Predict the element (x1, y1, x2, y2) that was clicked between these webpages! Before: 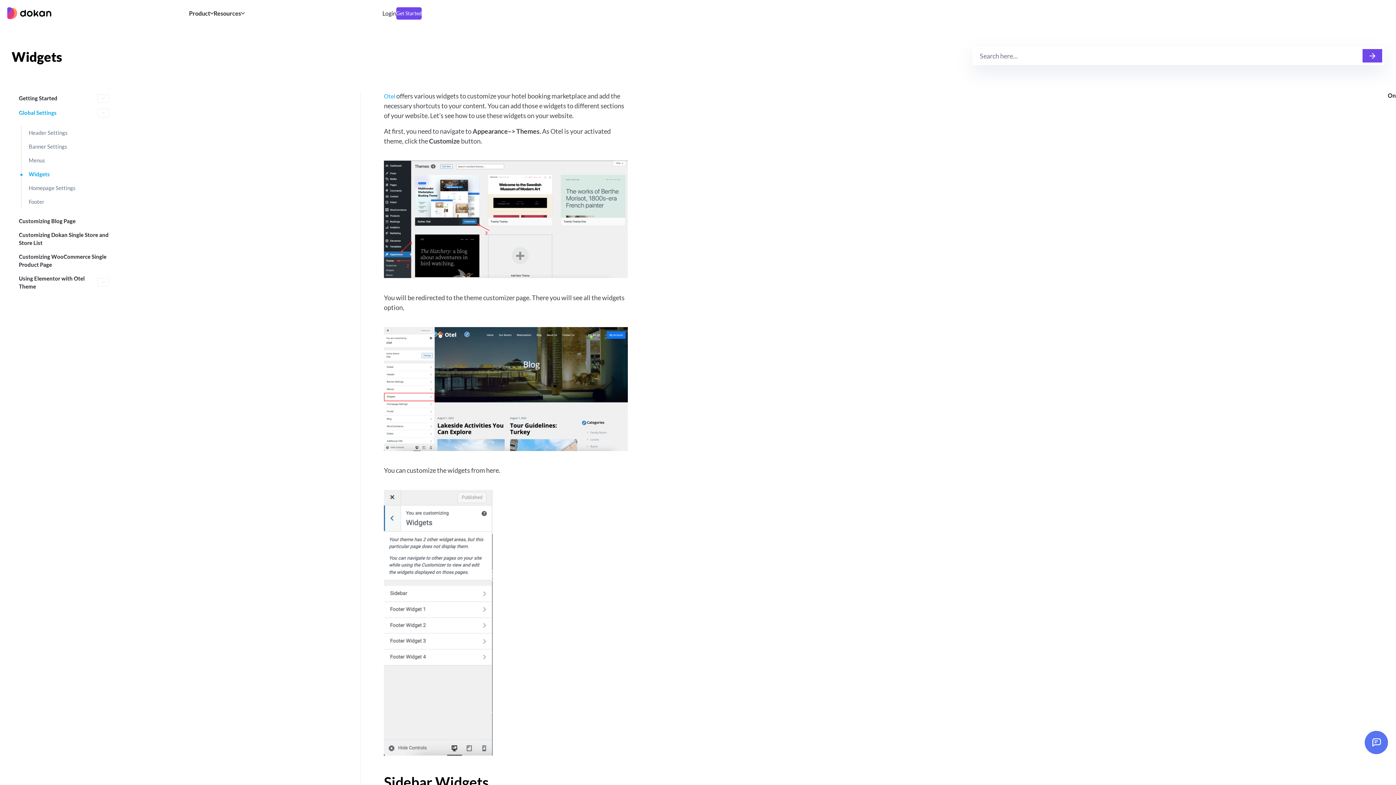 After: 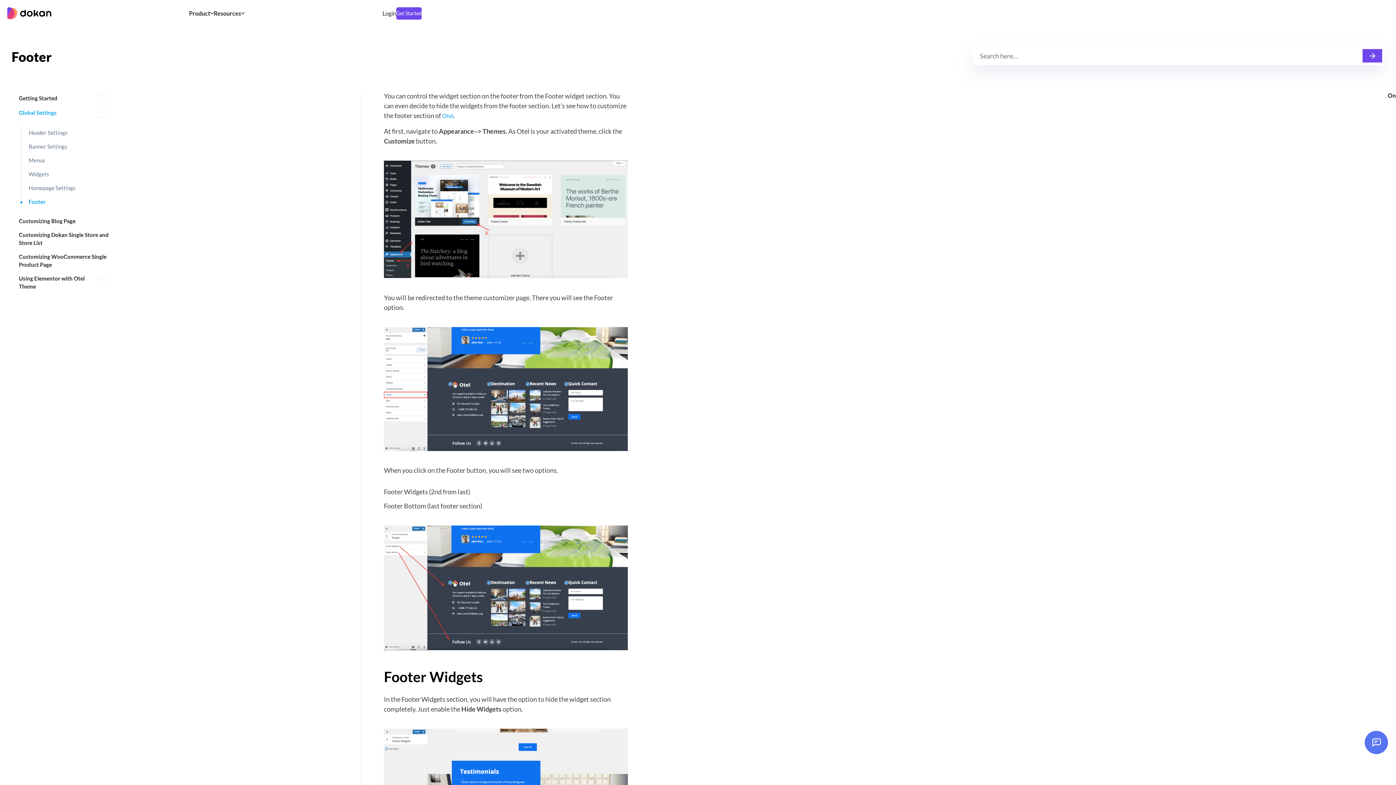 Action: bbox: (21, 194, 112, 208) label: Footer